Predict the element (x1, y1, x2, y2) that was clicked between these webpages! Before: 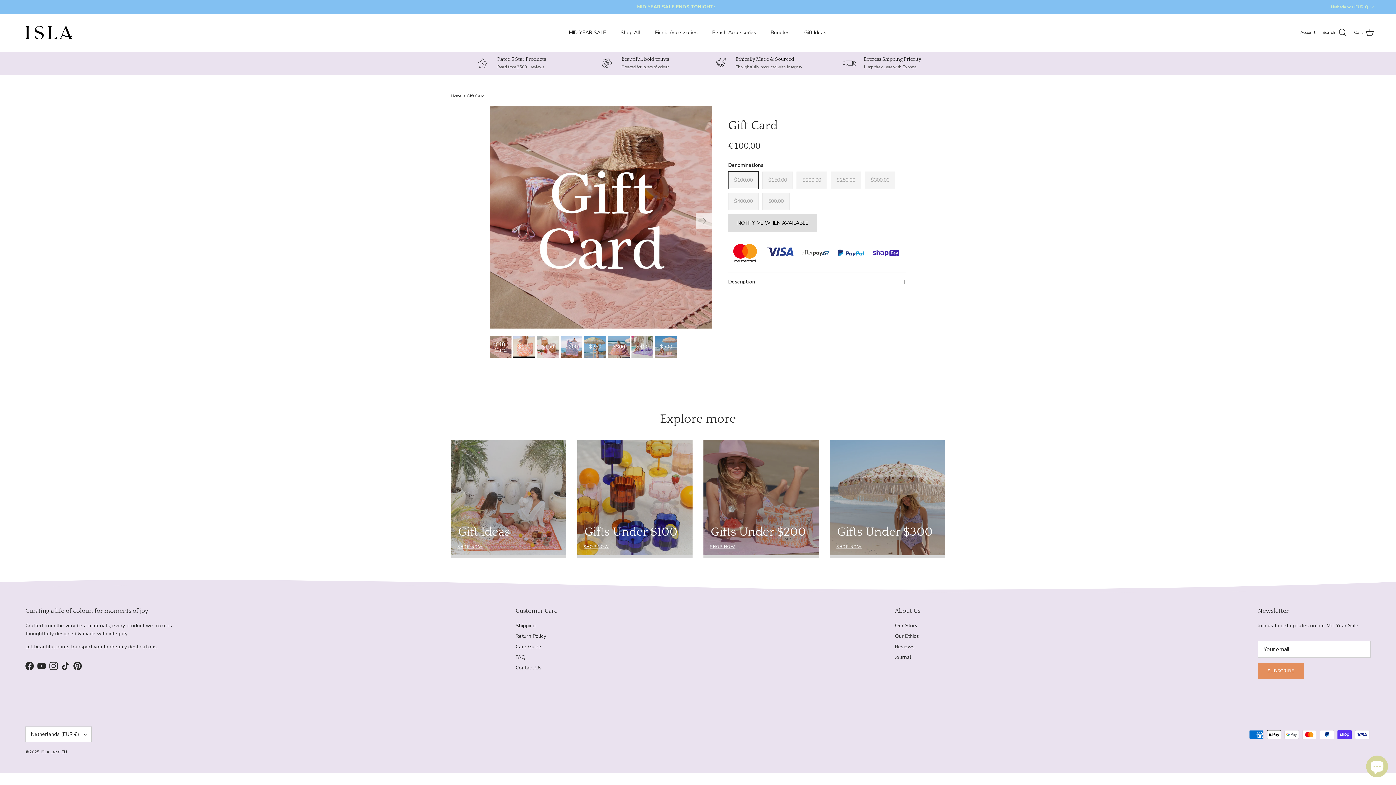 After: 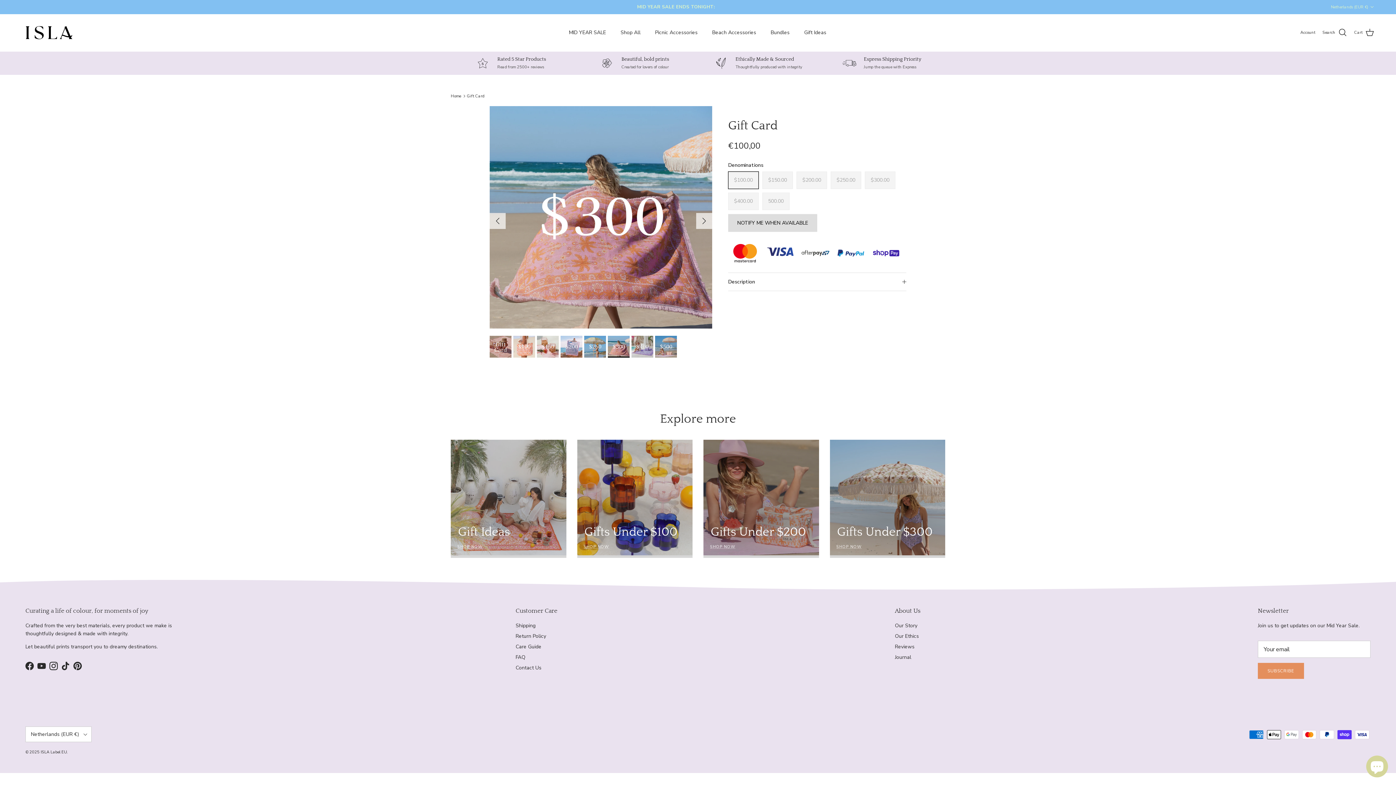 Action: bbox: (608, 336, 629, 357)